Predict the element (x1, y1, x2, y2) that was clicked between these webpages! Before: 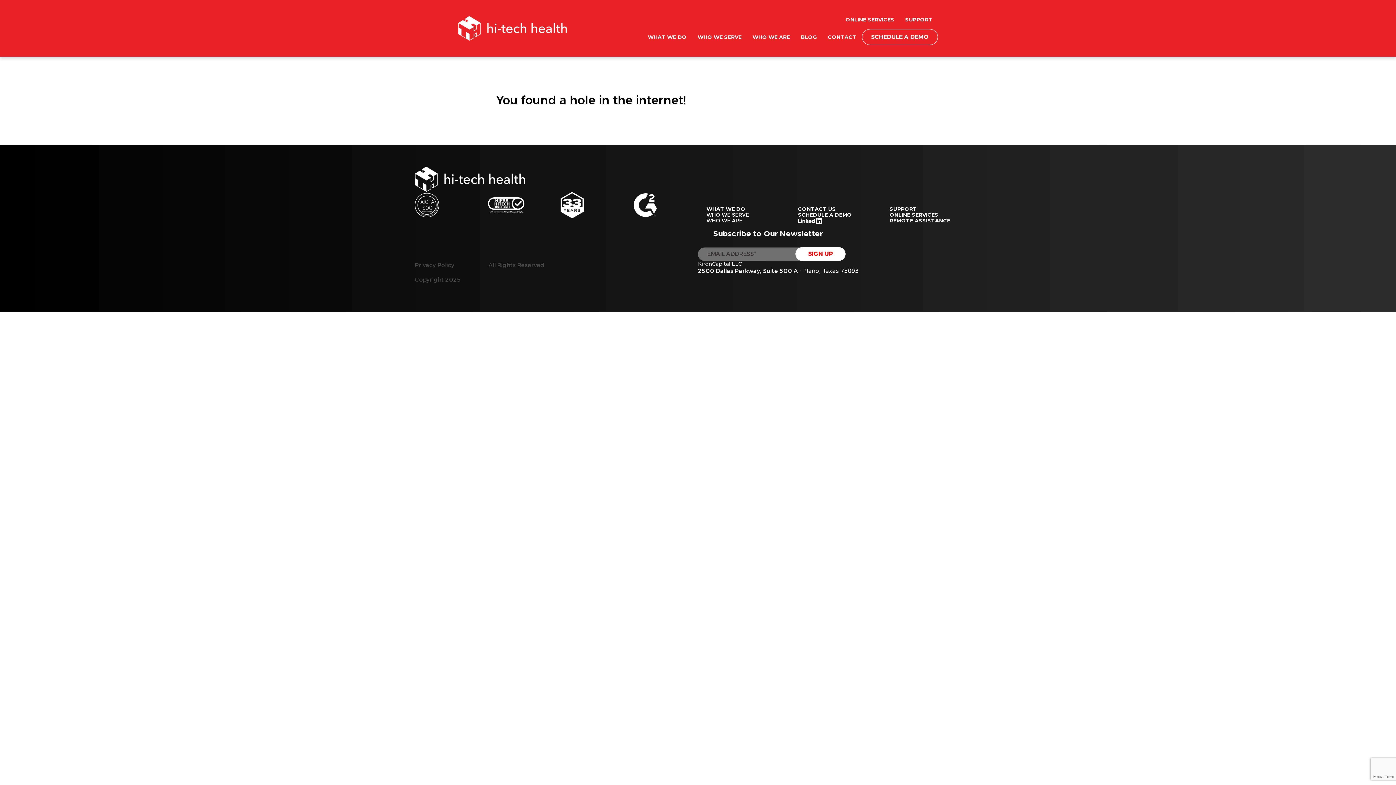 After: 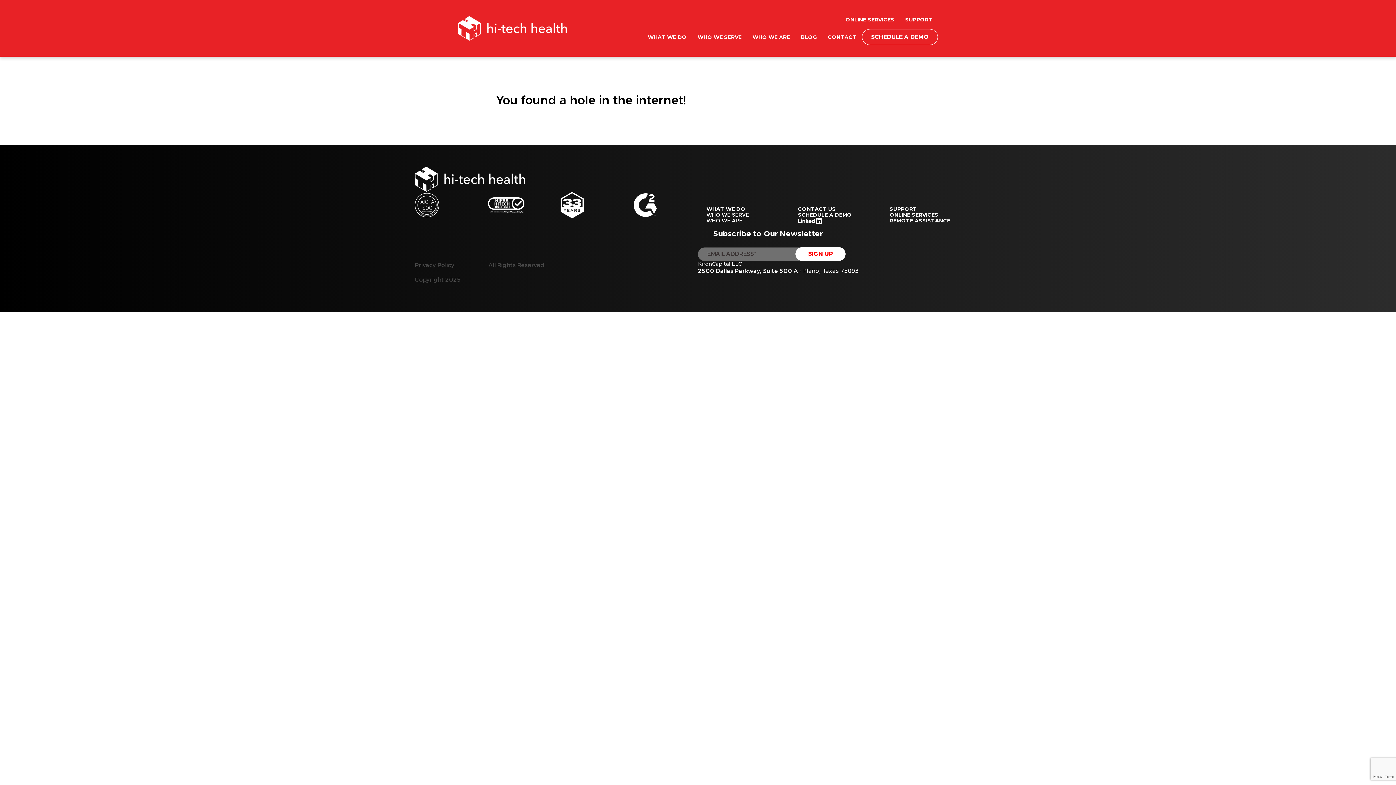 Action: bbox: (889, 217, 950, 224) label: REMOTE ASSISTANCE